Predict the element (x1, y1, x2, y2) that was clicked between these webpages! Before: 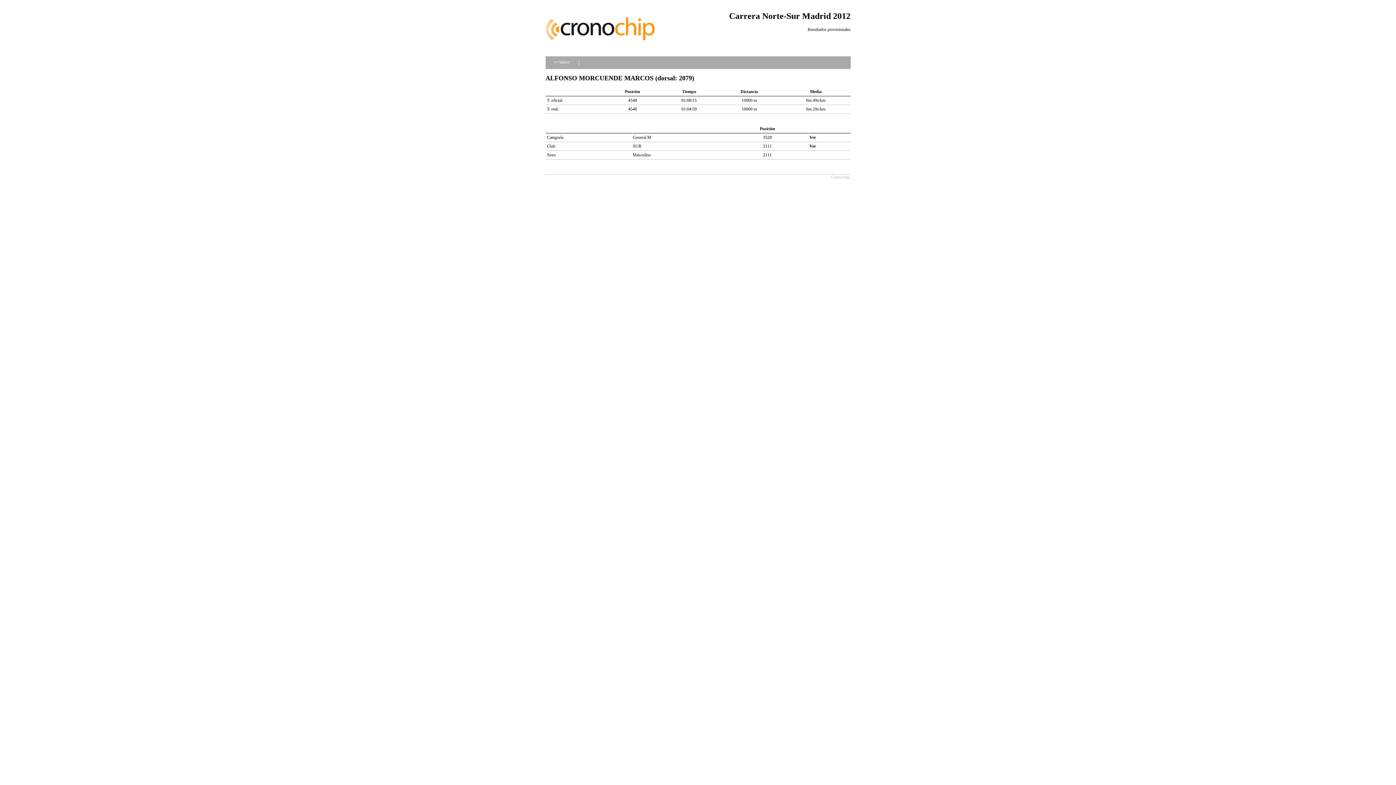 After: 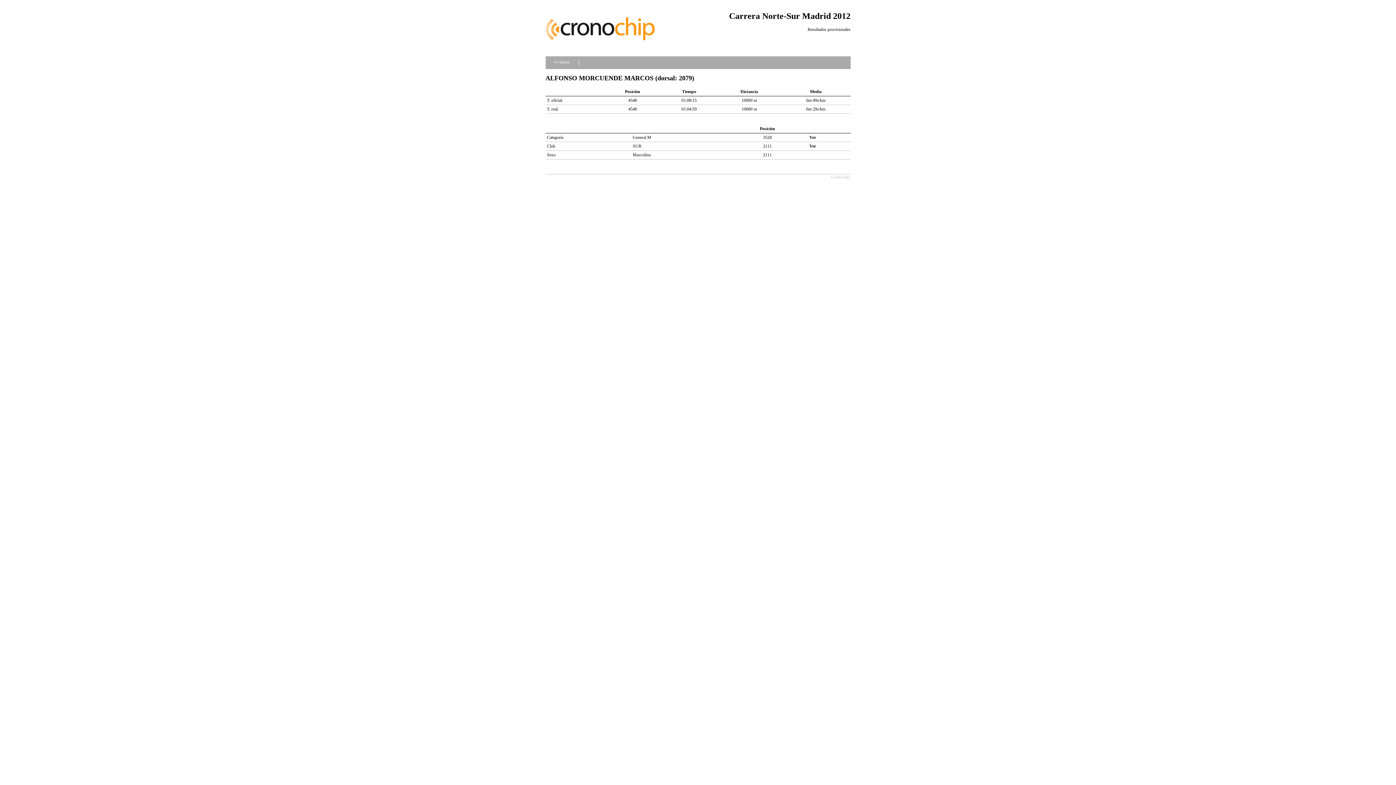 Action: bbox: (545, 41, 654, 46)